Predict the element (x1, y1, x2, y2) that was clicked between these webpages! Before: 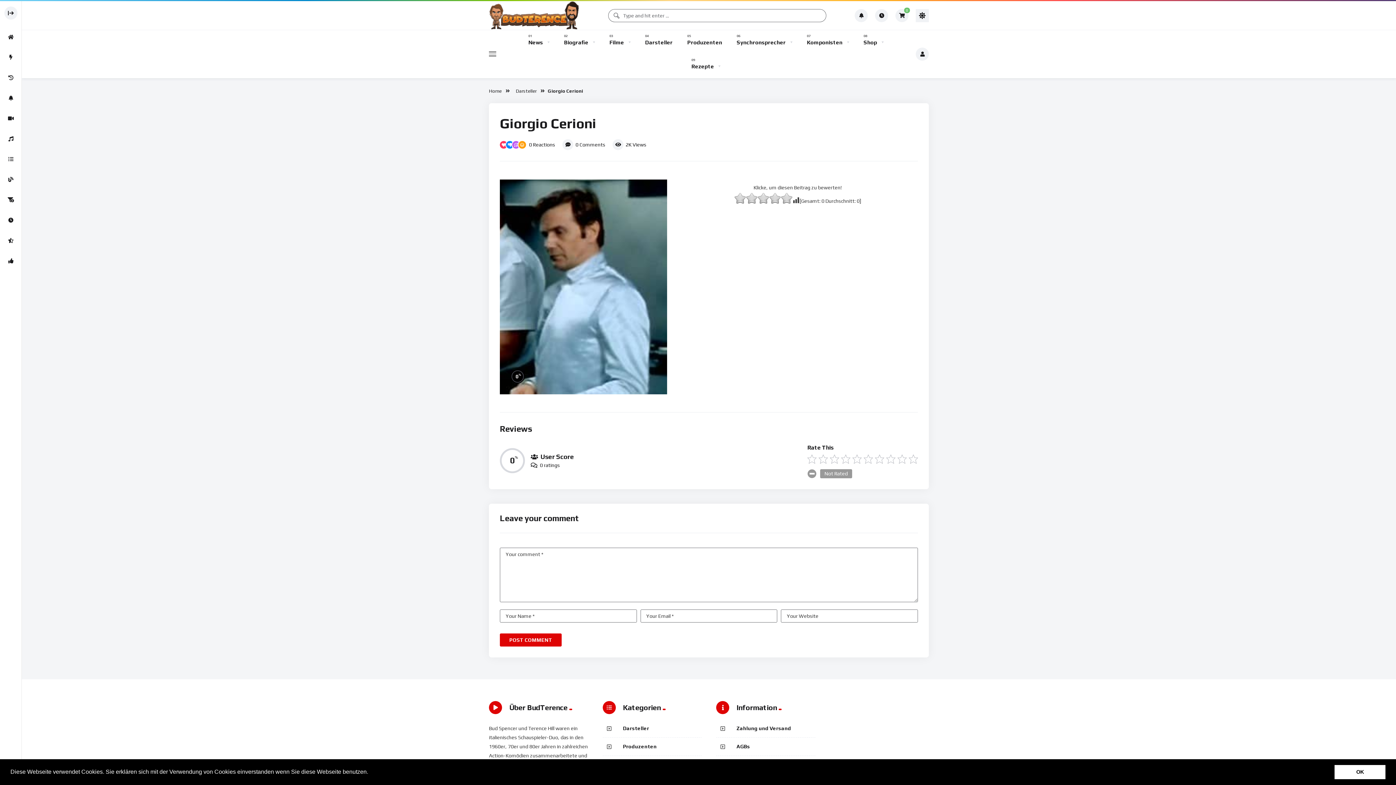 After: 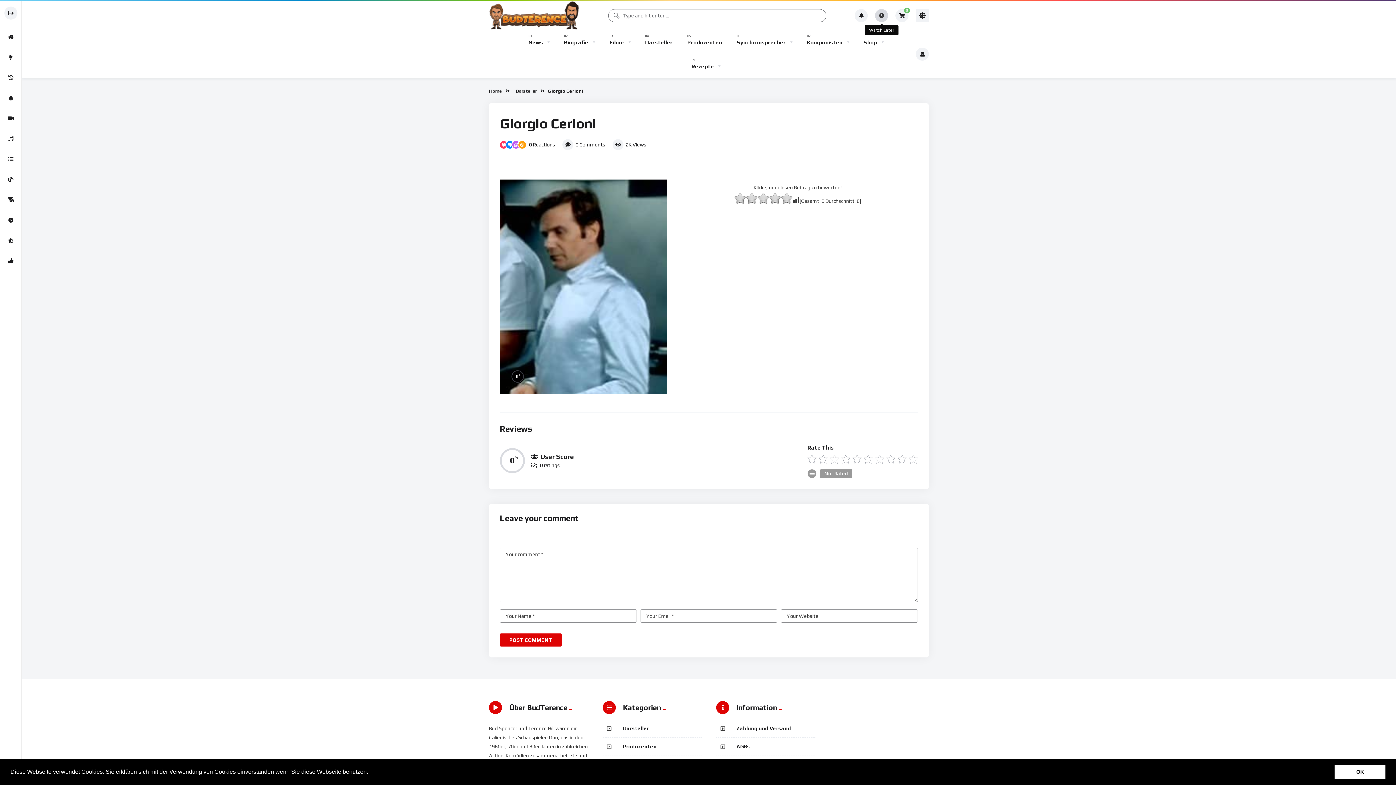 Action: bbox: (875, 8, 888, 22)